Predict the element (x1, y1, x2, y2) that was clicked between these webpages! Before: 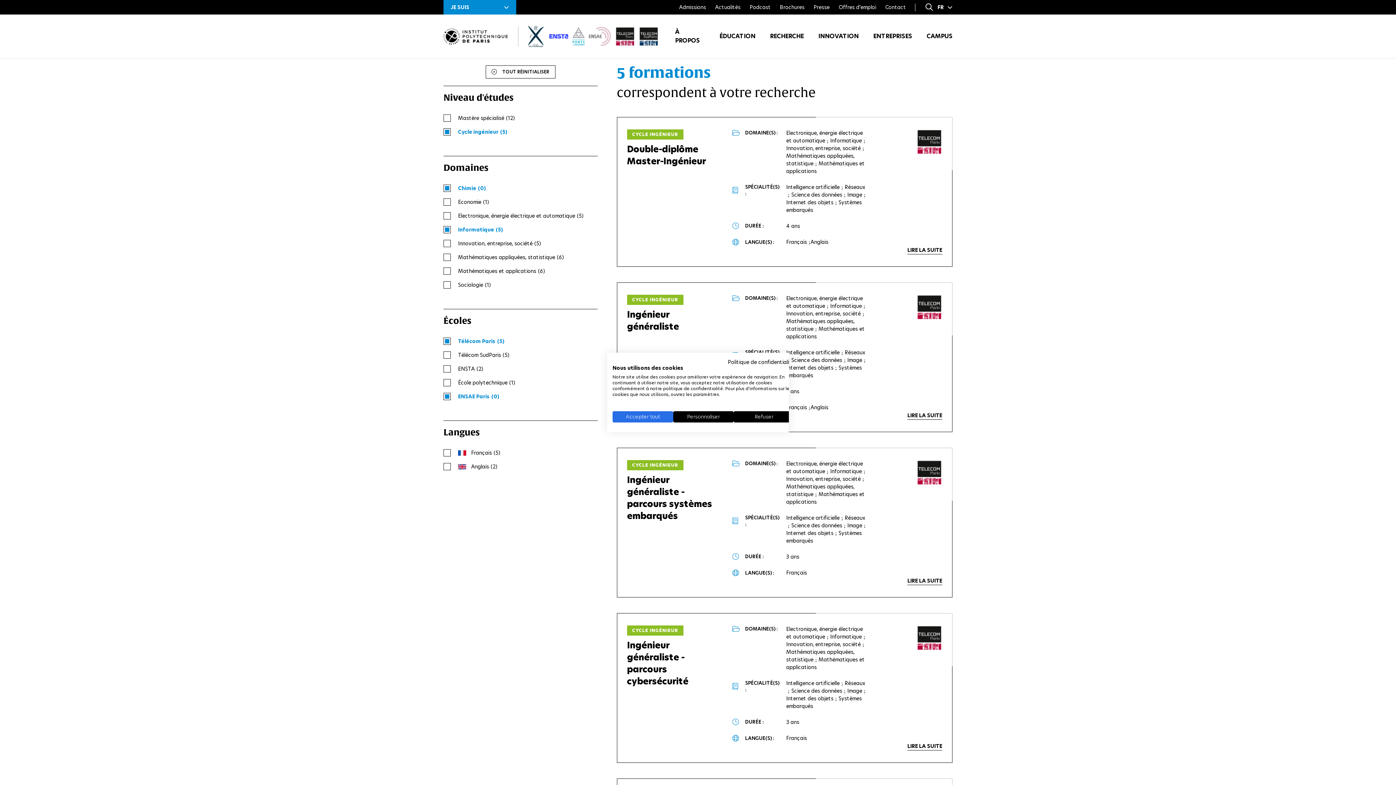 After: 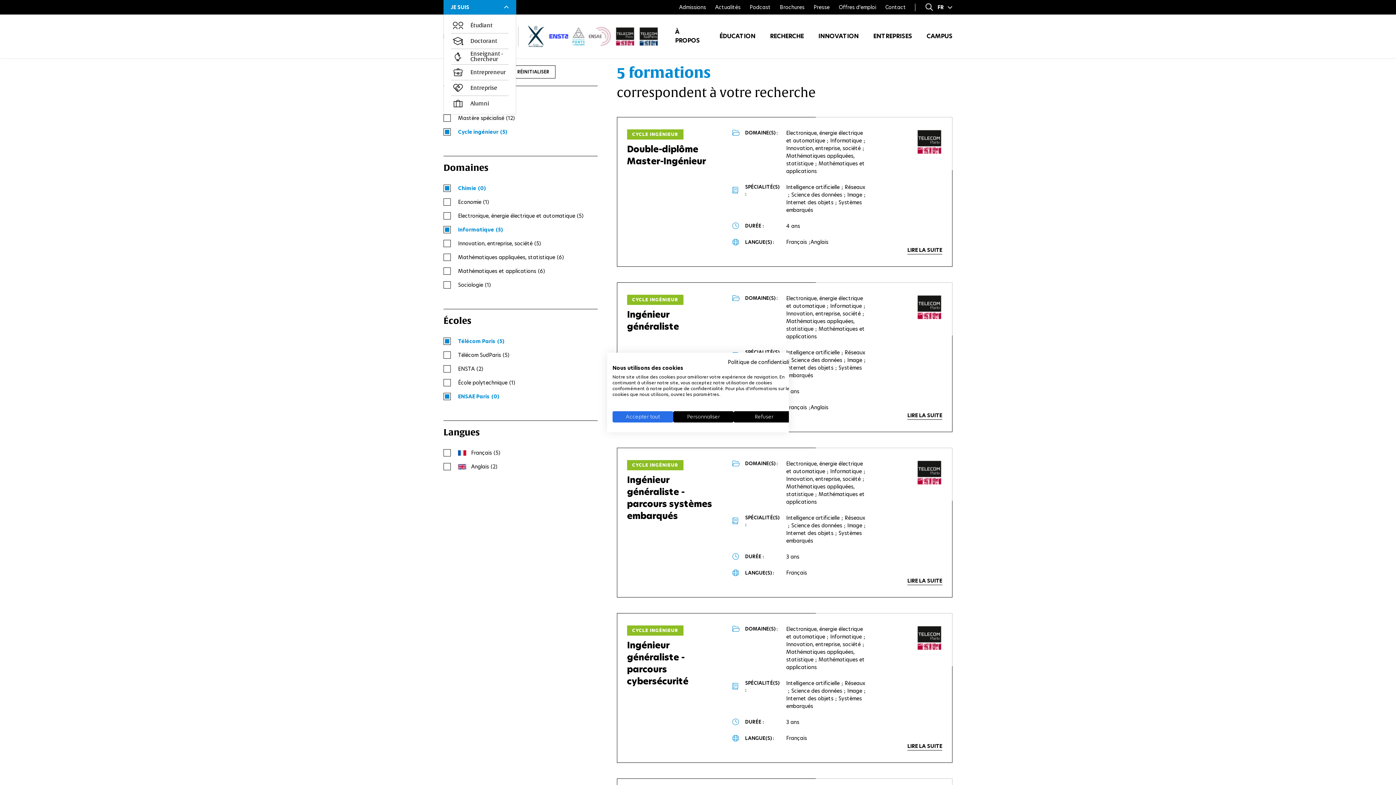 Action: bbox: (443, 0, 516, 14) label: JE SUIS